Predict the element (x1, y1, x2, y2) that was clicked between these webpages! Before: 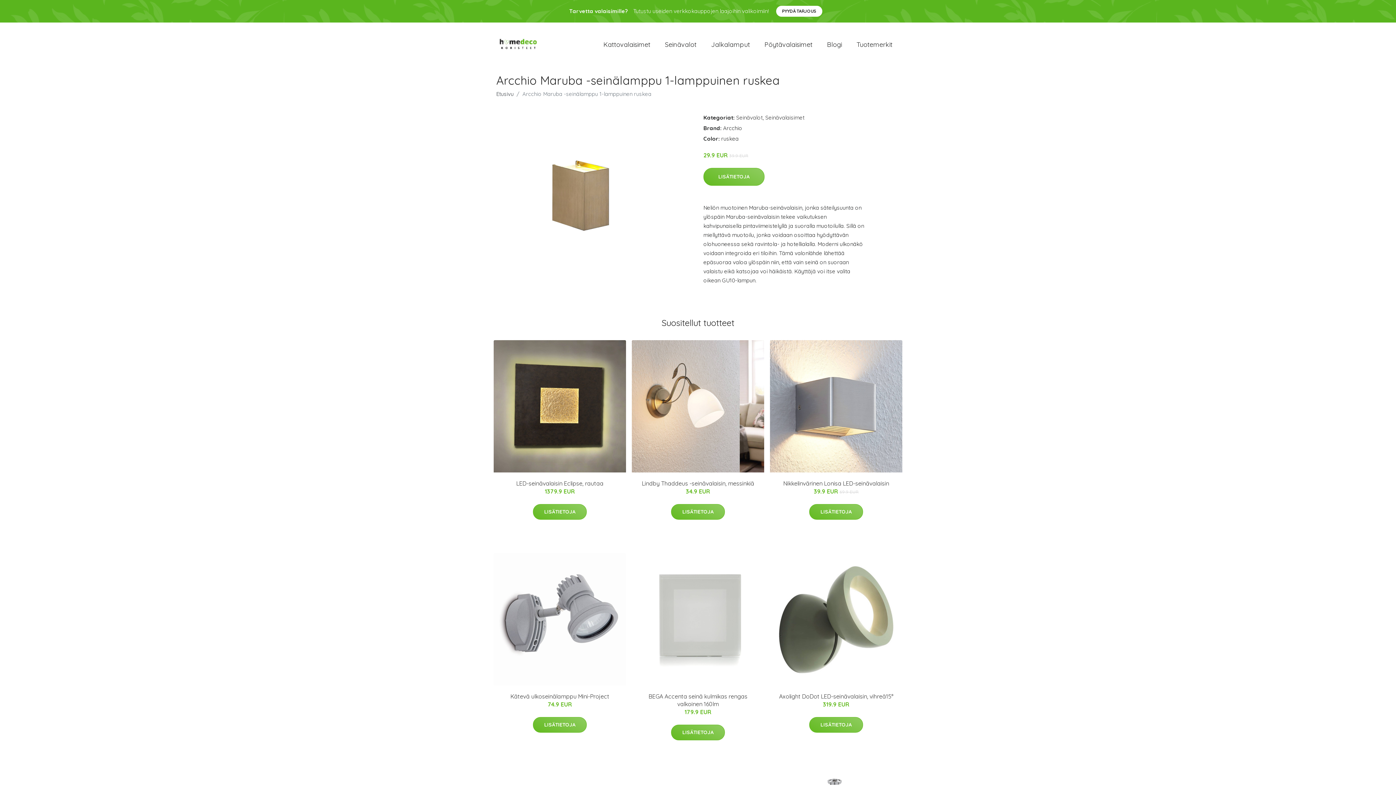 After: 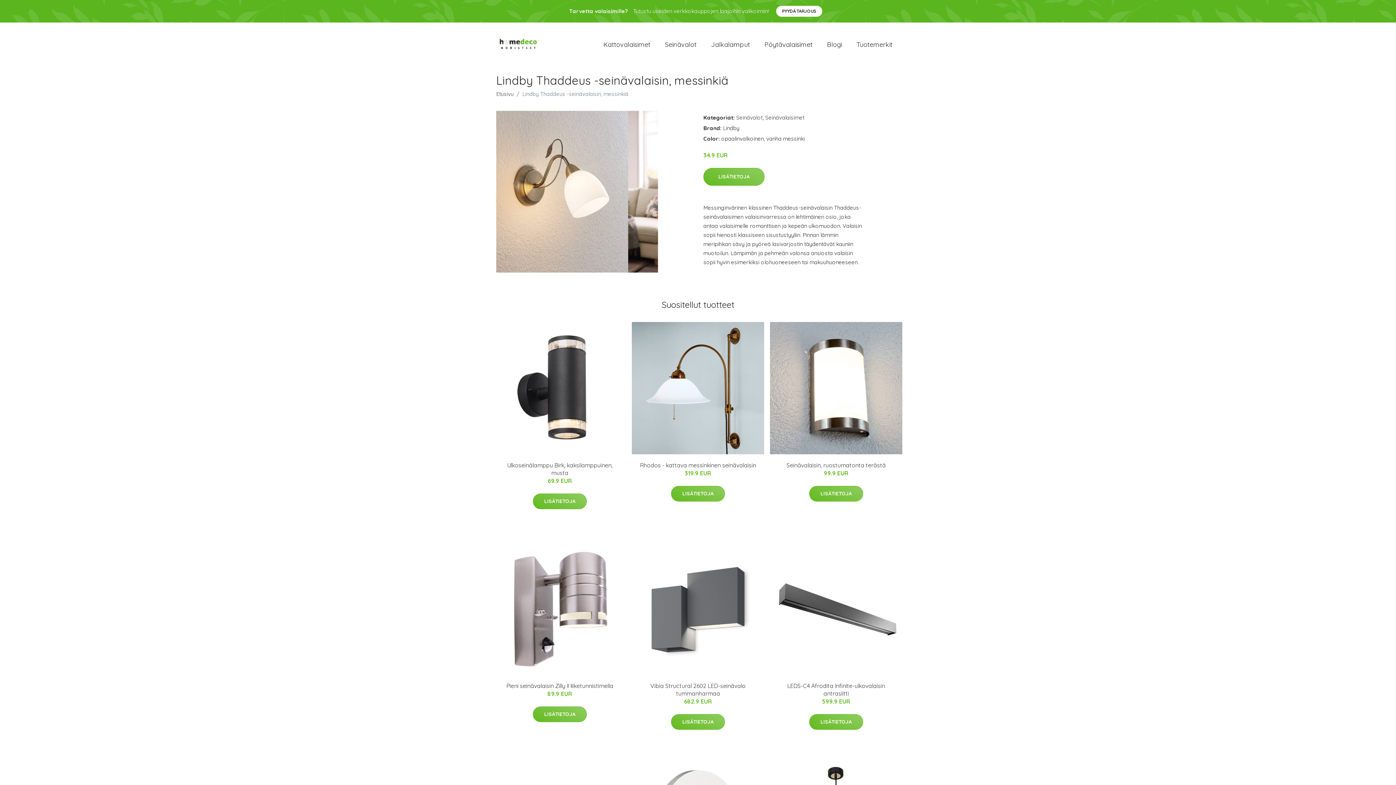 Action: label: Lindby Thaddeus -seinävalaisin, messinkiä bbox: (642, 480, 754, 487)